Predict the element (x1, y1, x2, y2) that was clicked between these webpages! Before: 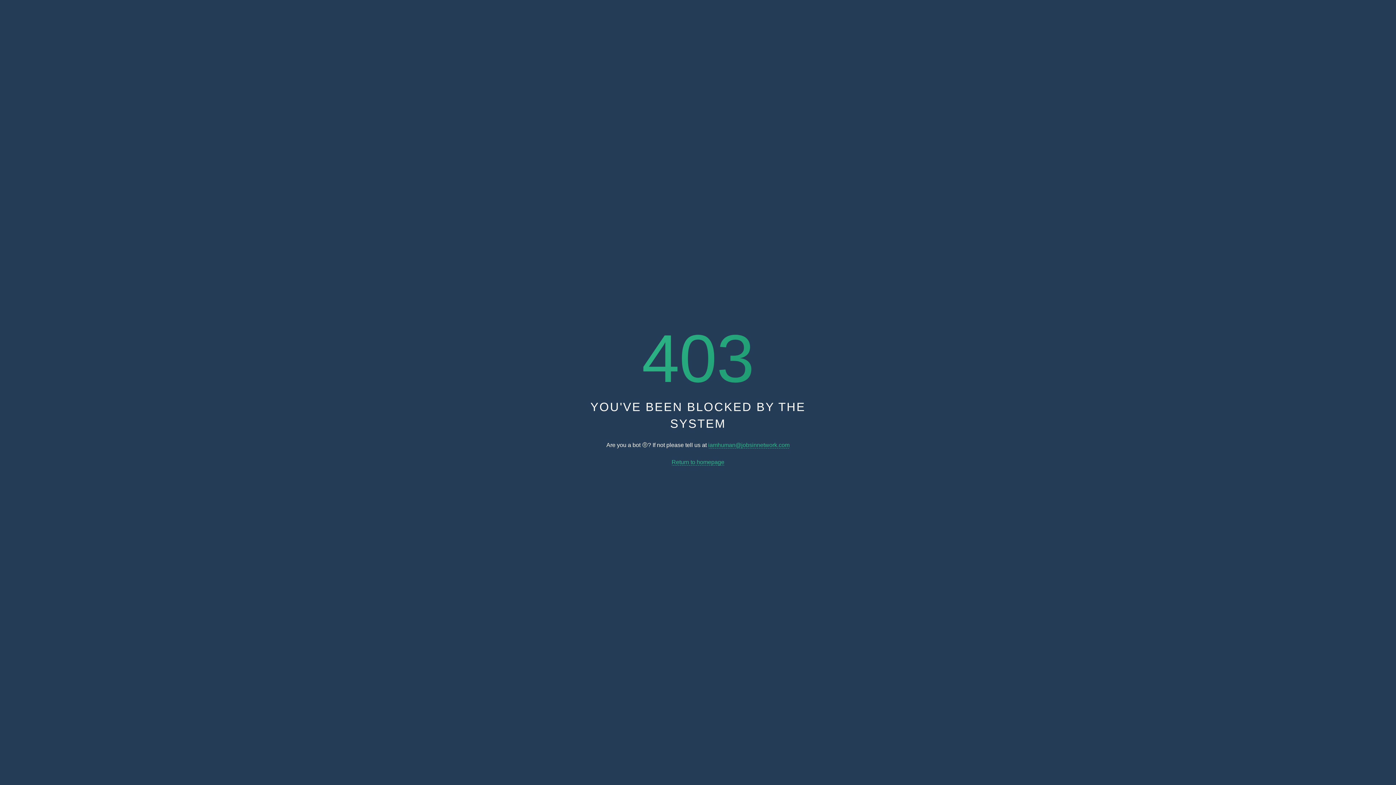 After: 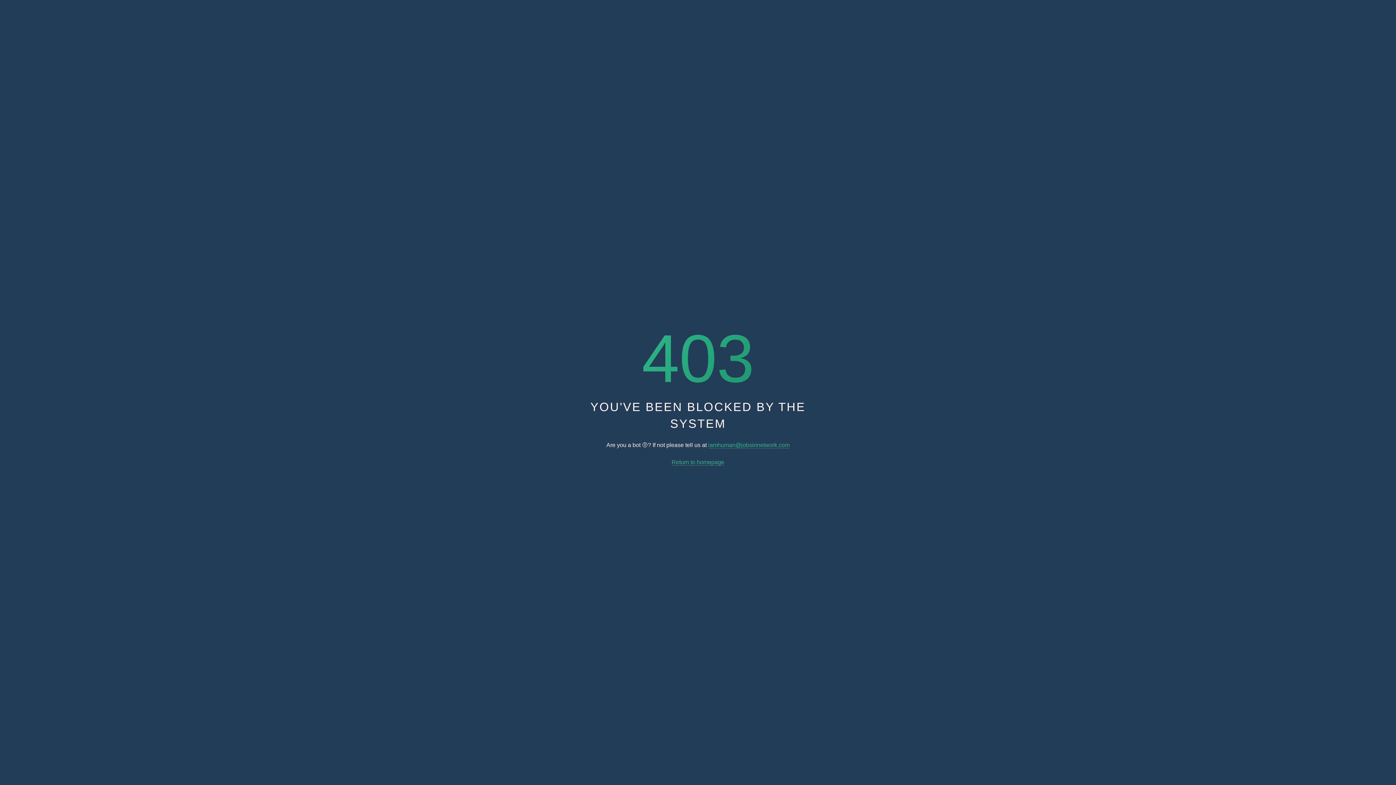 Action: bbox: (708, 442, 789, 448) label: iamhuman@jobsinnetwork.com